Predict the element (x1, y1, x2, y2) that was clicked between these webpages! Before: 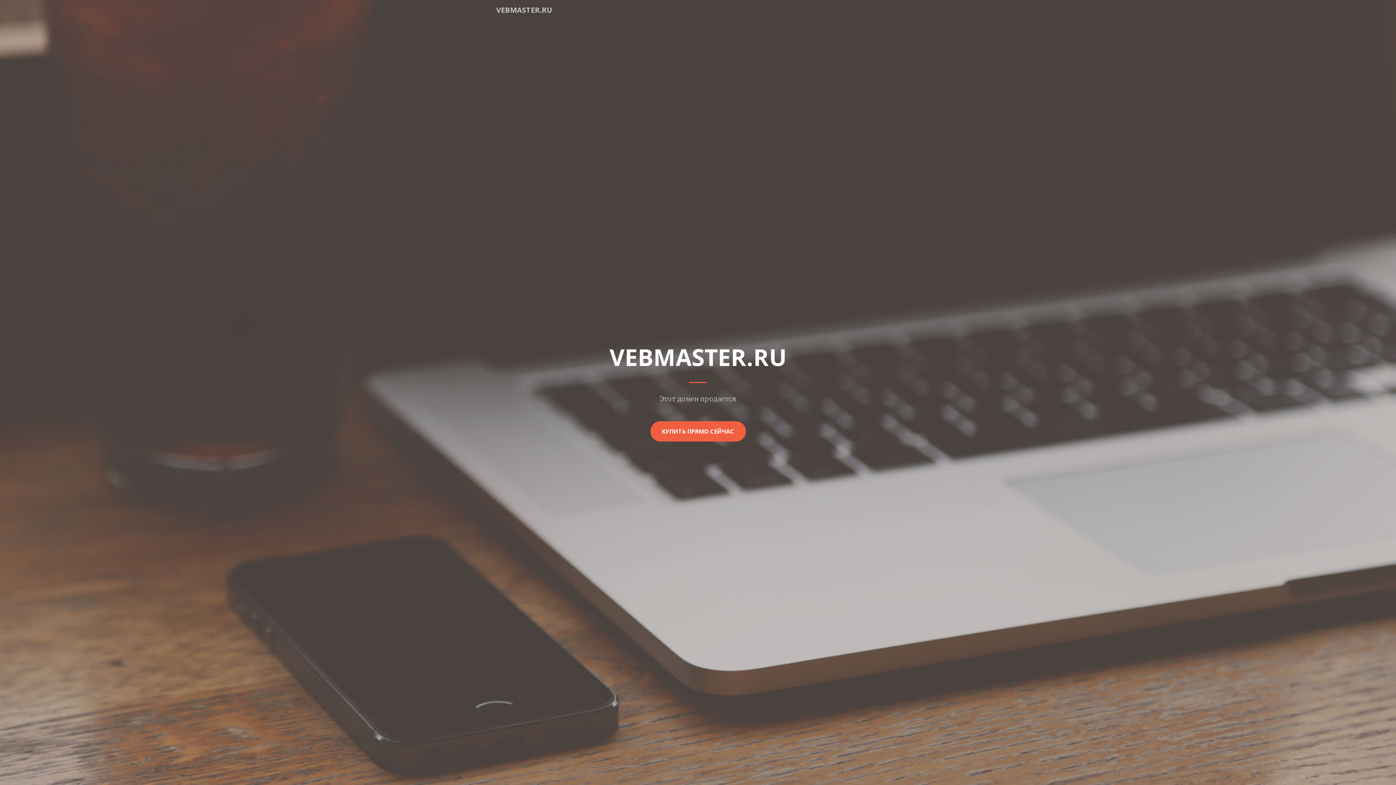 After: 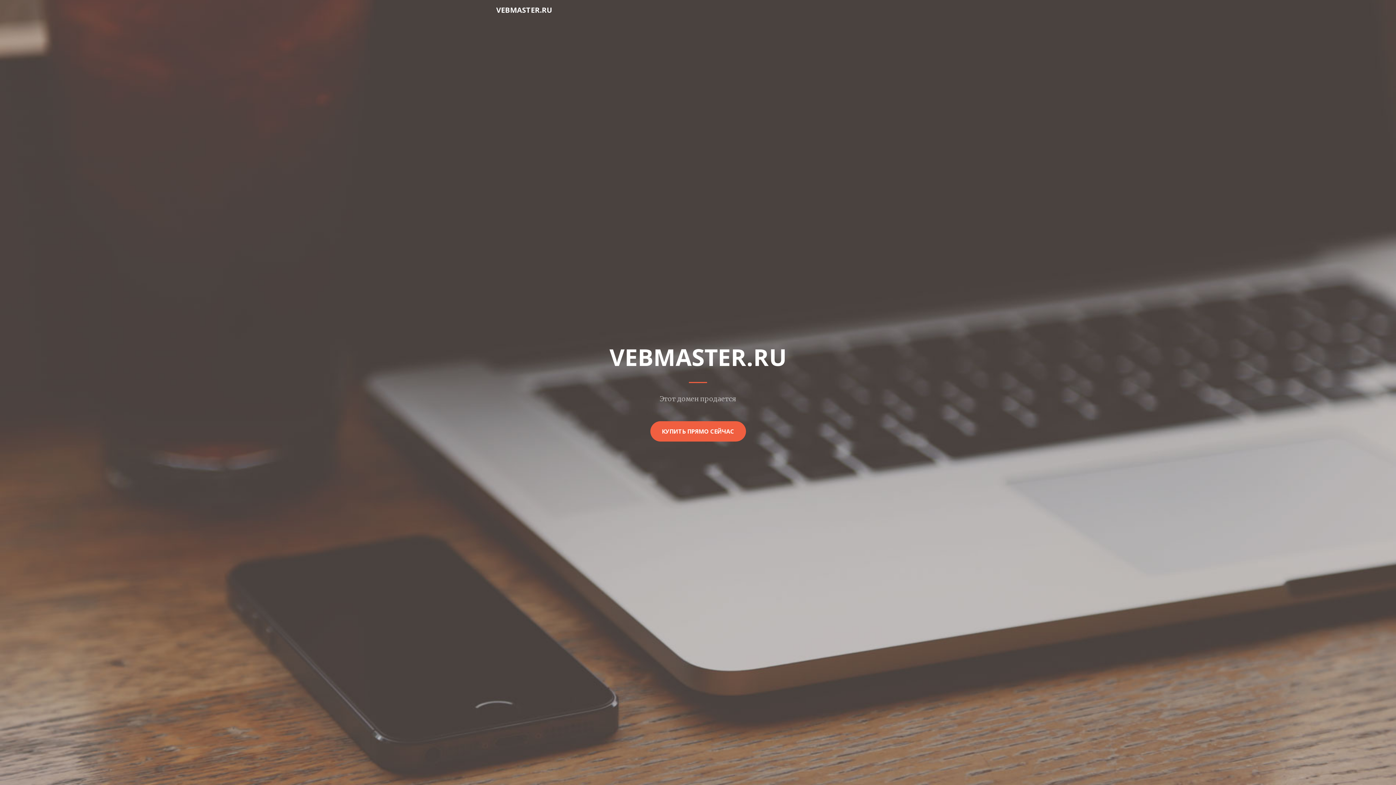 Action: bbox: (496, 2, 552, 17) label: VEBMASTER.RU